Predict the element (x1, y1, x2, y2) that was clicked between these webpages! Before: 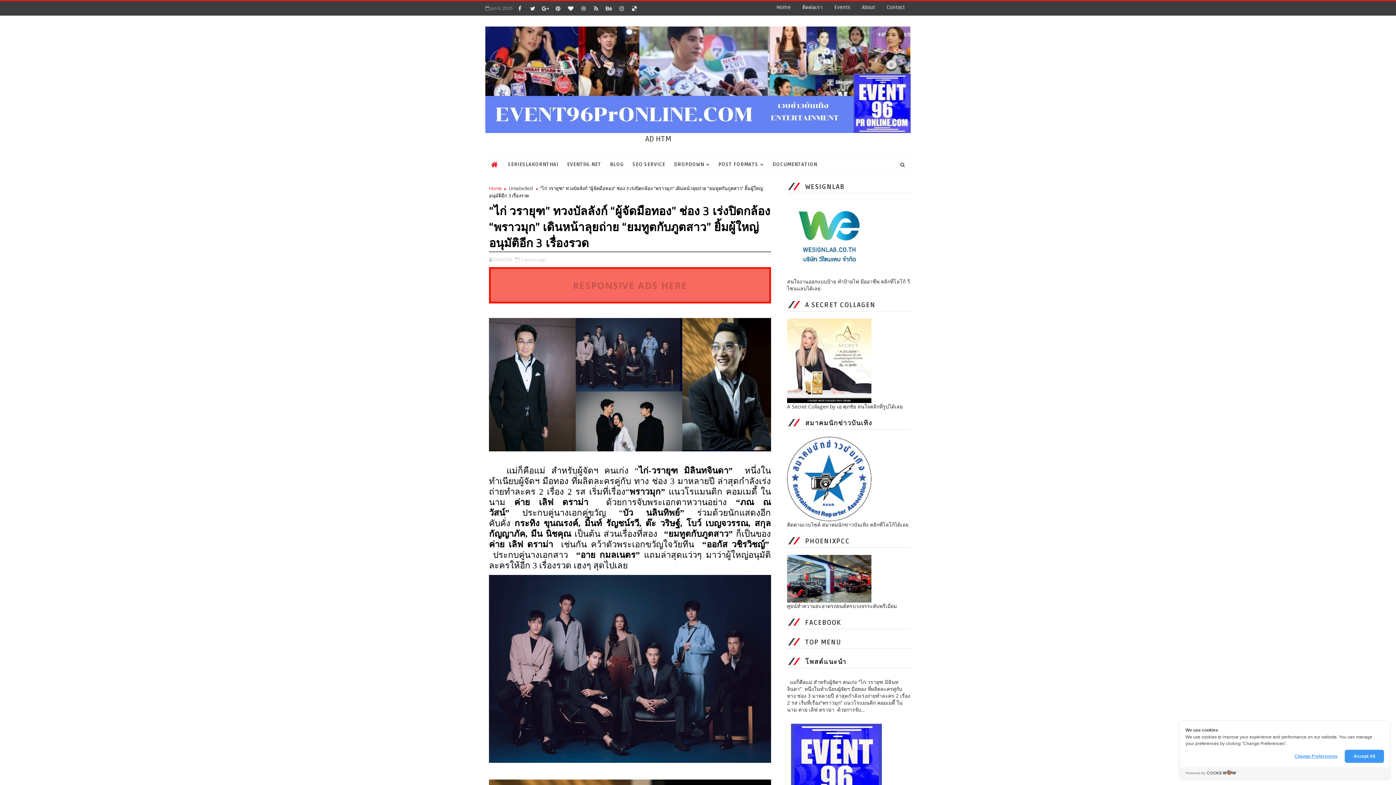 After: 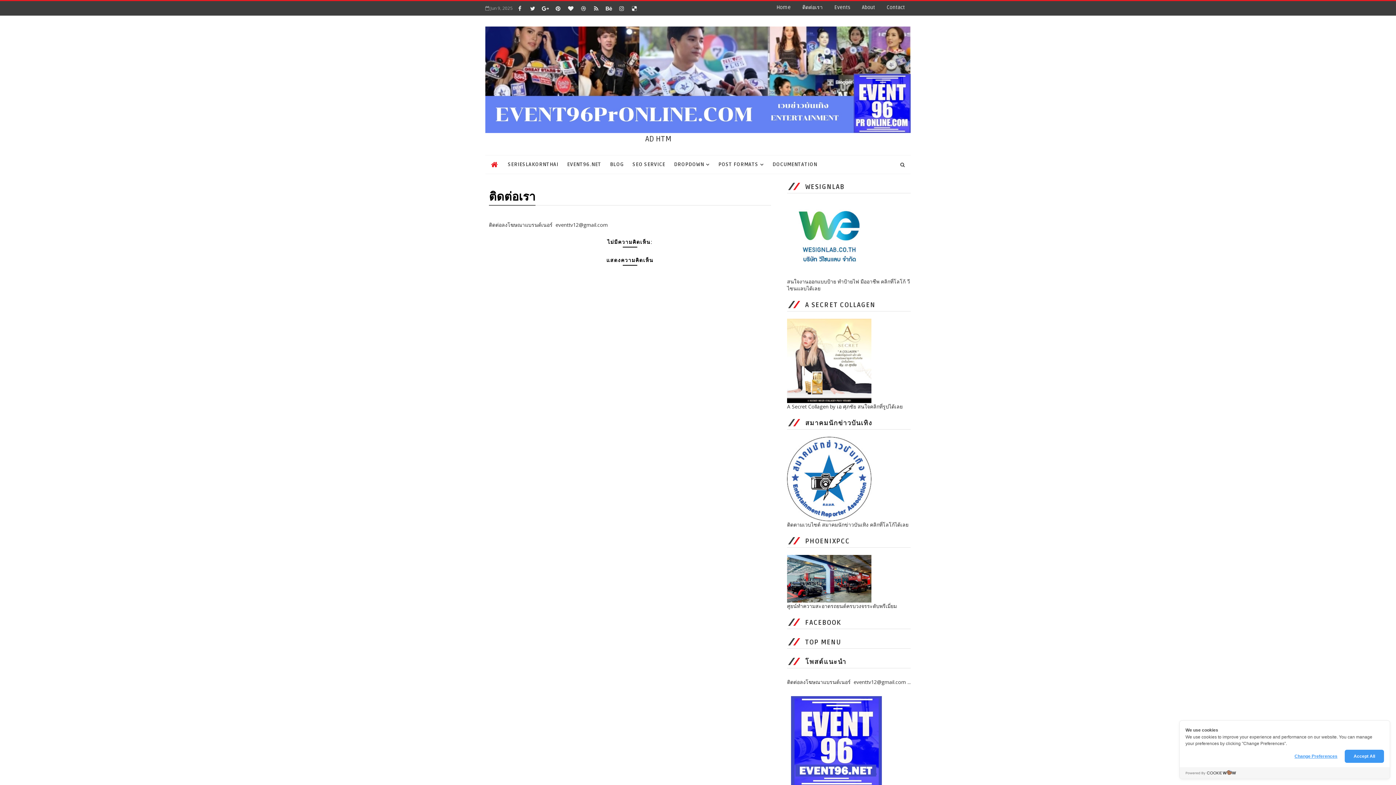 Action: bbox: (796, 1, 828, 14) label: ติดต่อเรา